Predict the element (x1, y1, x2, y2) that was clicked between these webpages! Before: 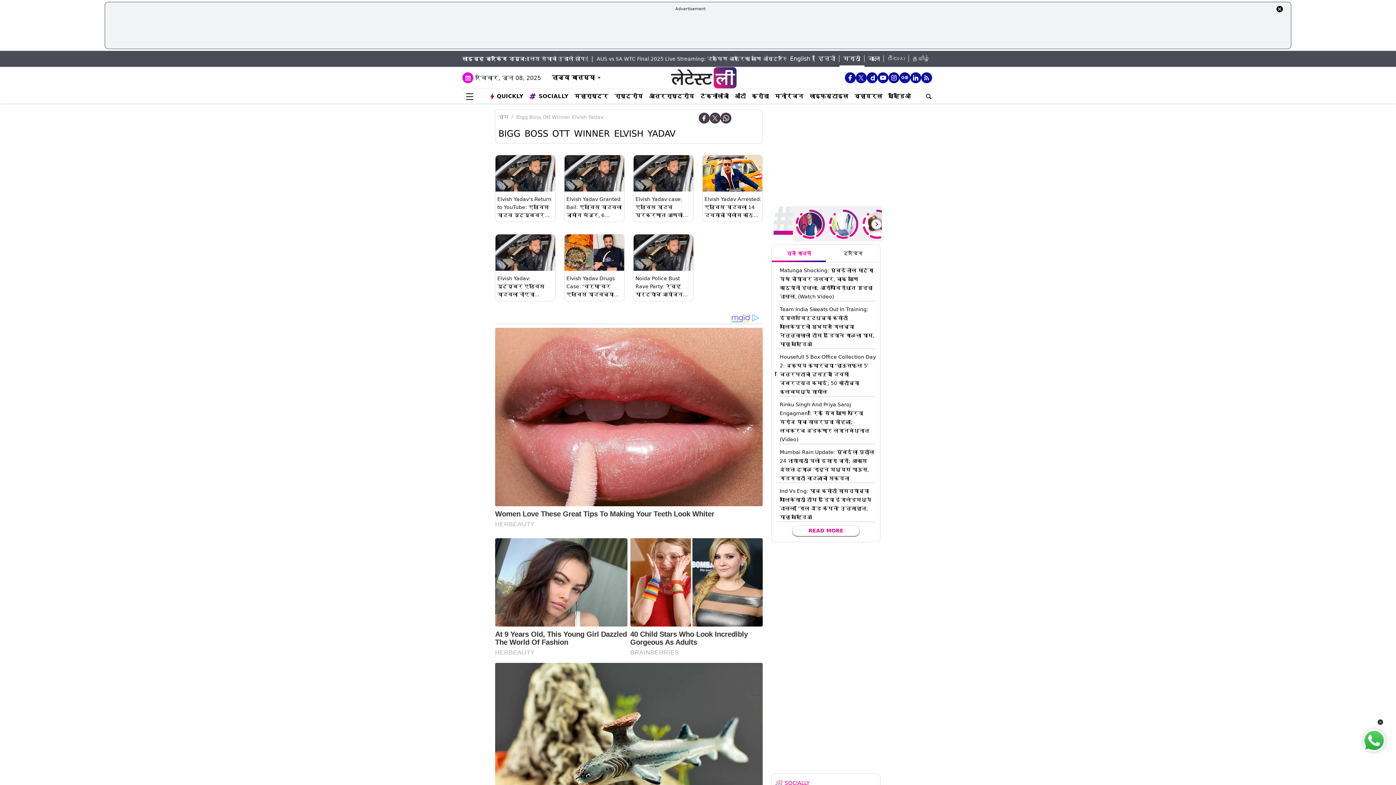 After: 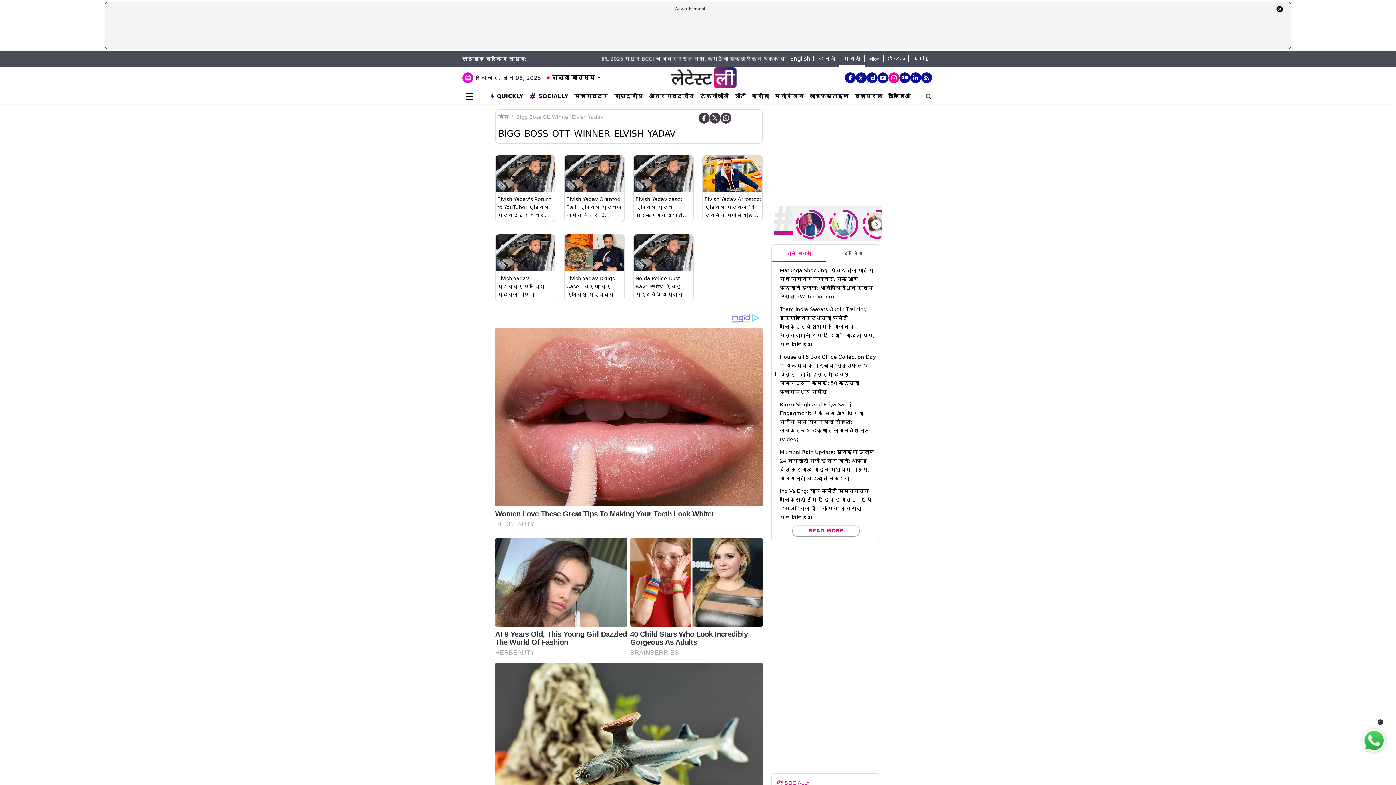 Action: bbox: (888, 72, 899, 83)